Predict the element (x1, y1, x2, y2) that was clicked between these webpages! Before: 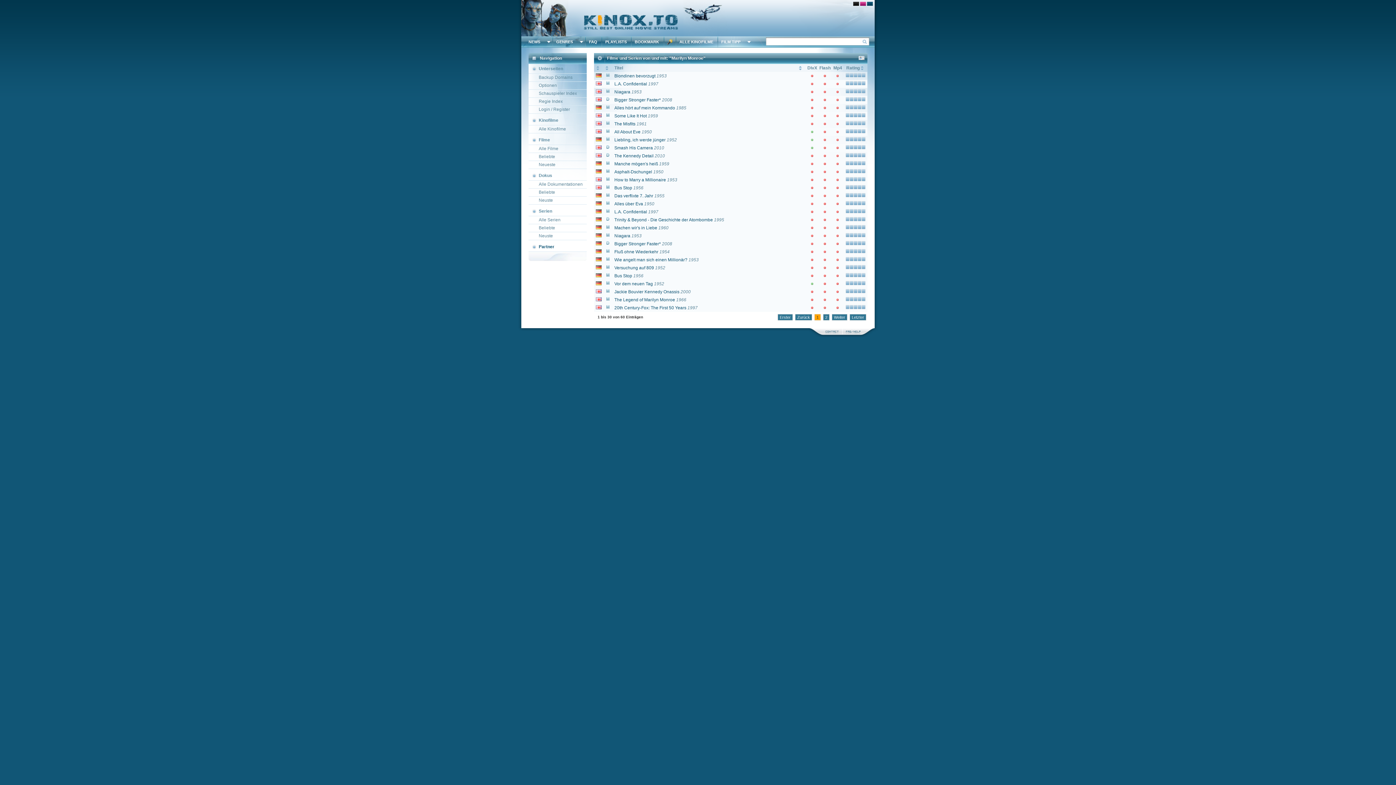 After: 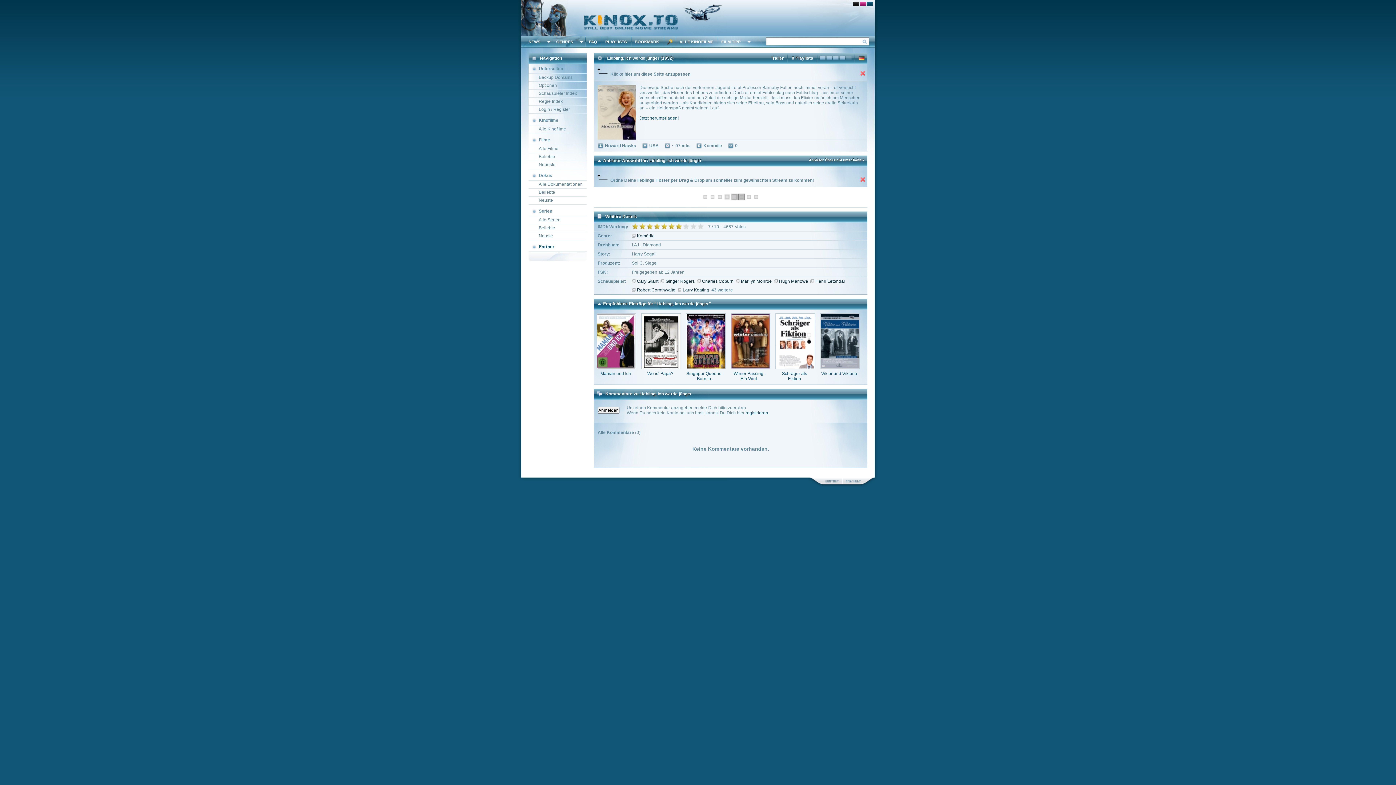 Action: bbox: (614, 137, 665, 142) label: Liebling, ich werde jünger